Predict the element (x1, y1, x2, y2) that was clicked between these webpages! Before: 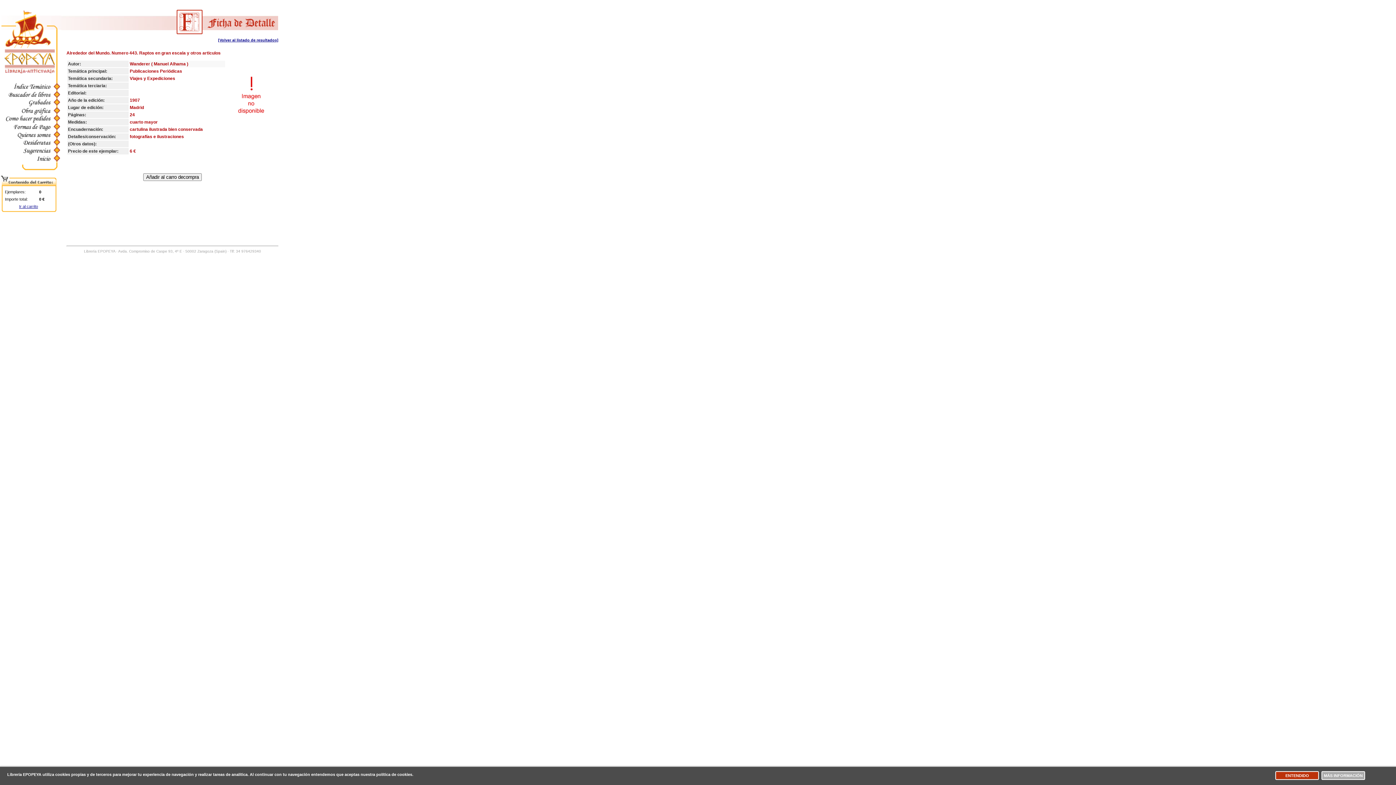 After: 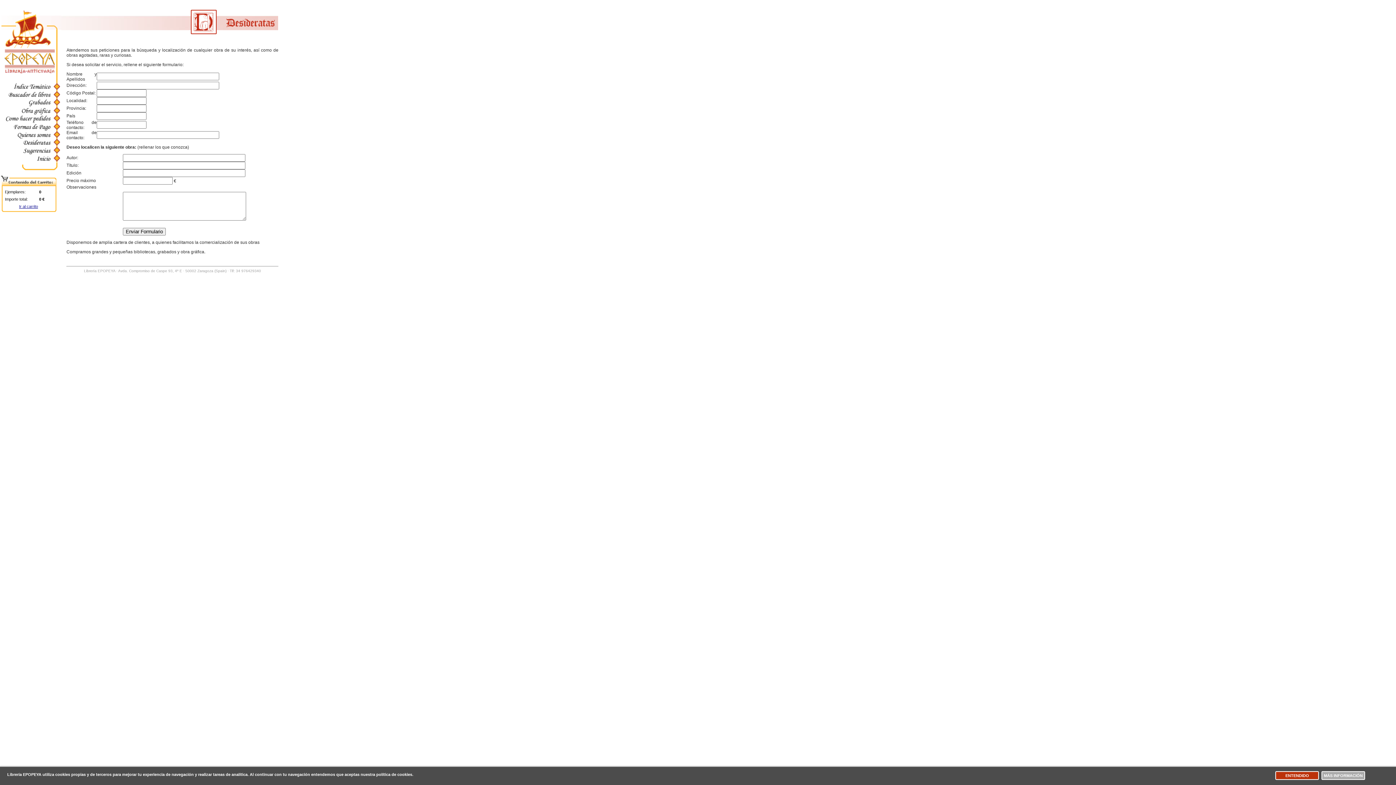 Action: bbox: (1, 141, 61, 147)